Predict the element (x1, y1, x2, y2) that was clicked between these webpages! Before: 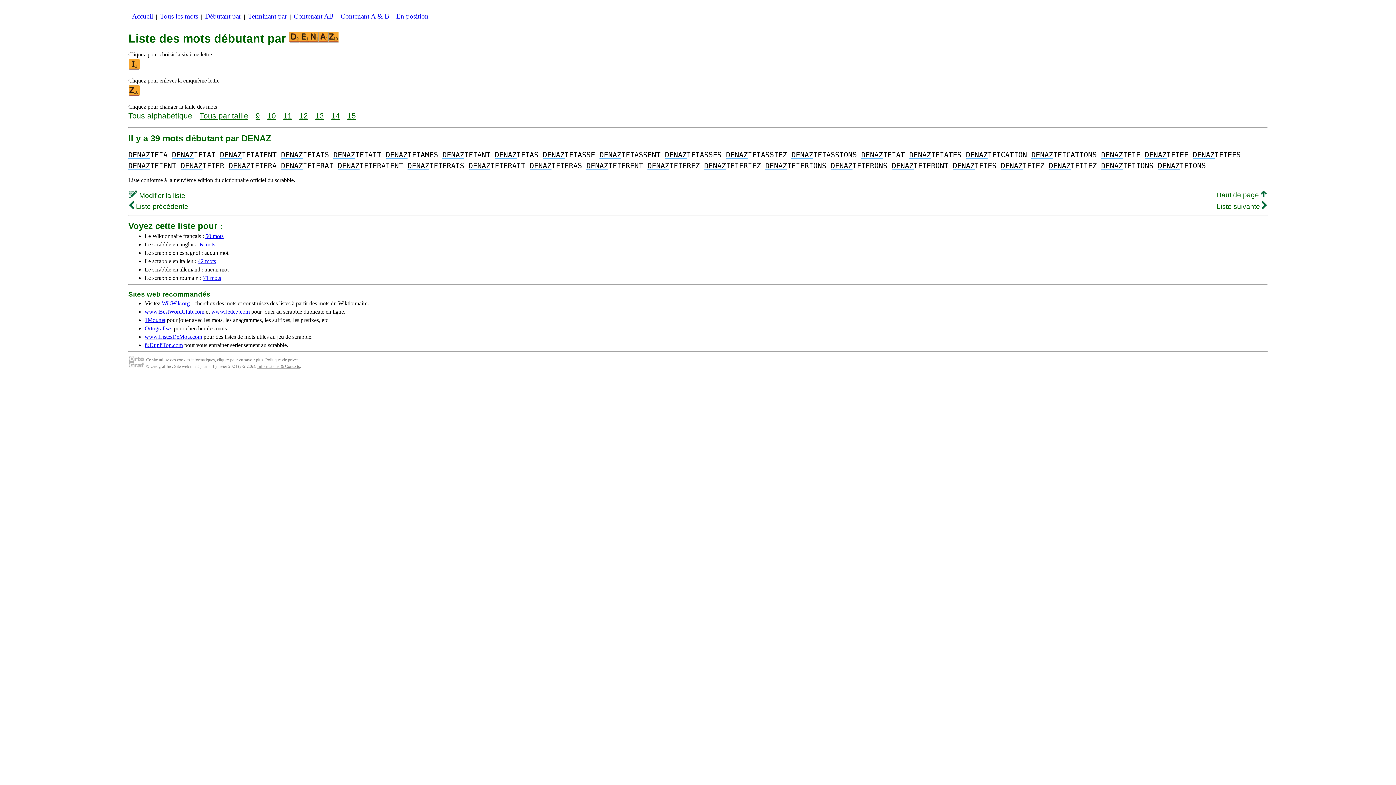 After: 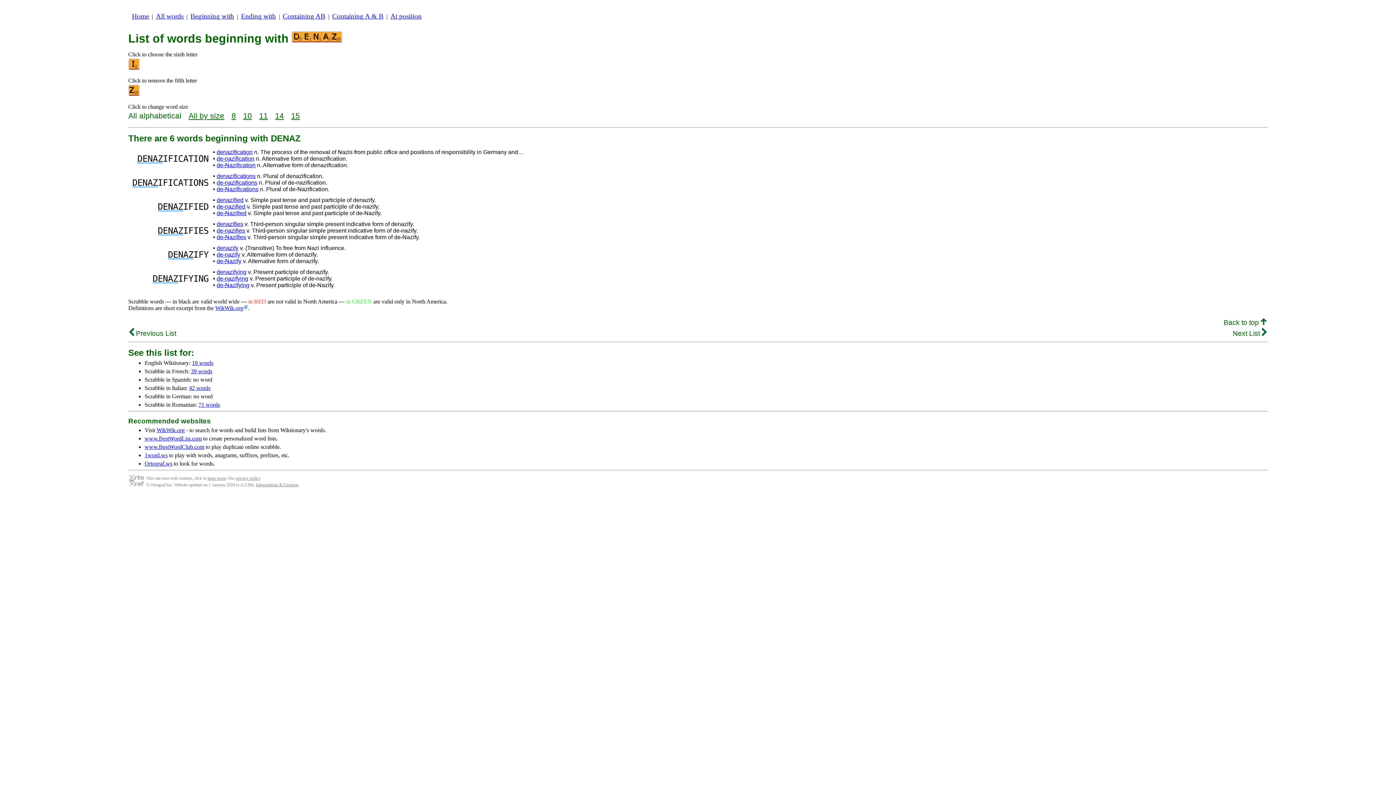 Action: label: 6 mots bbox: (200, 241, 215, 247)